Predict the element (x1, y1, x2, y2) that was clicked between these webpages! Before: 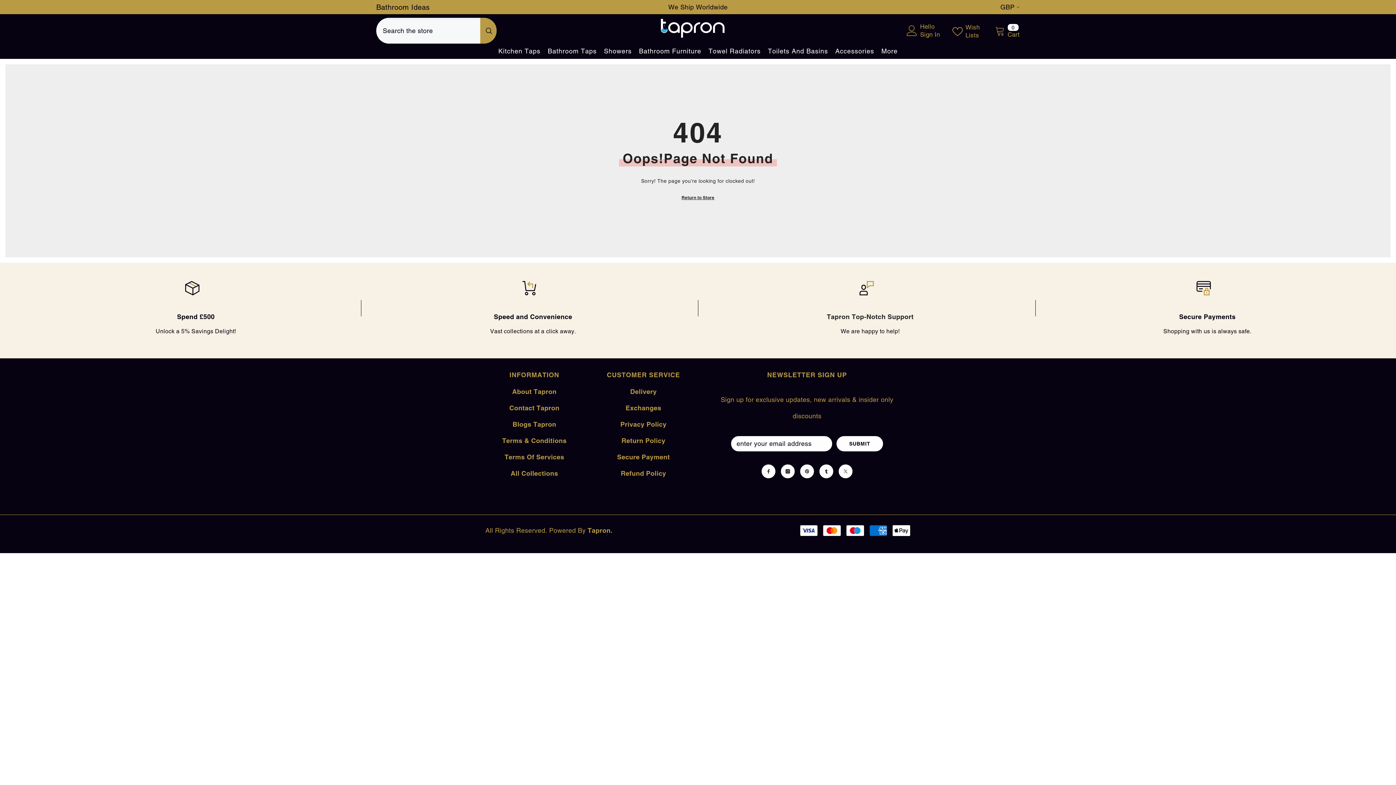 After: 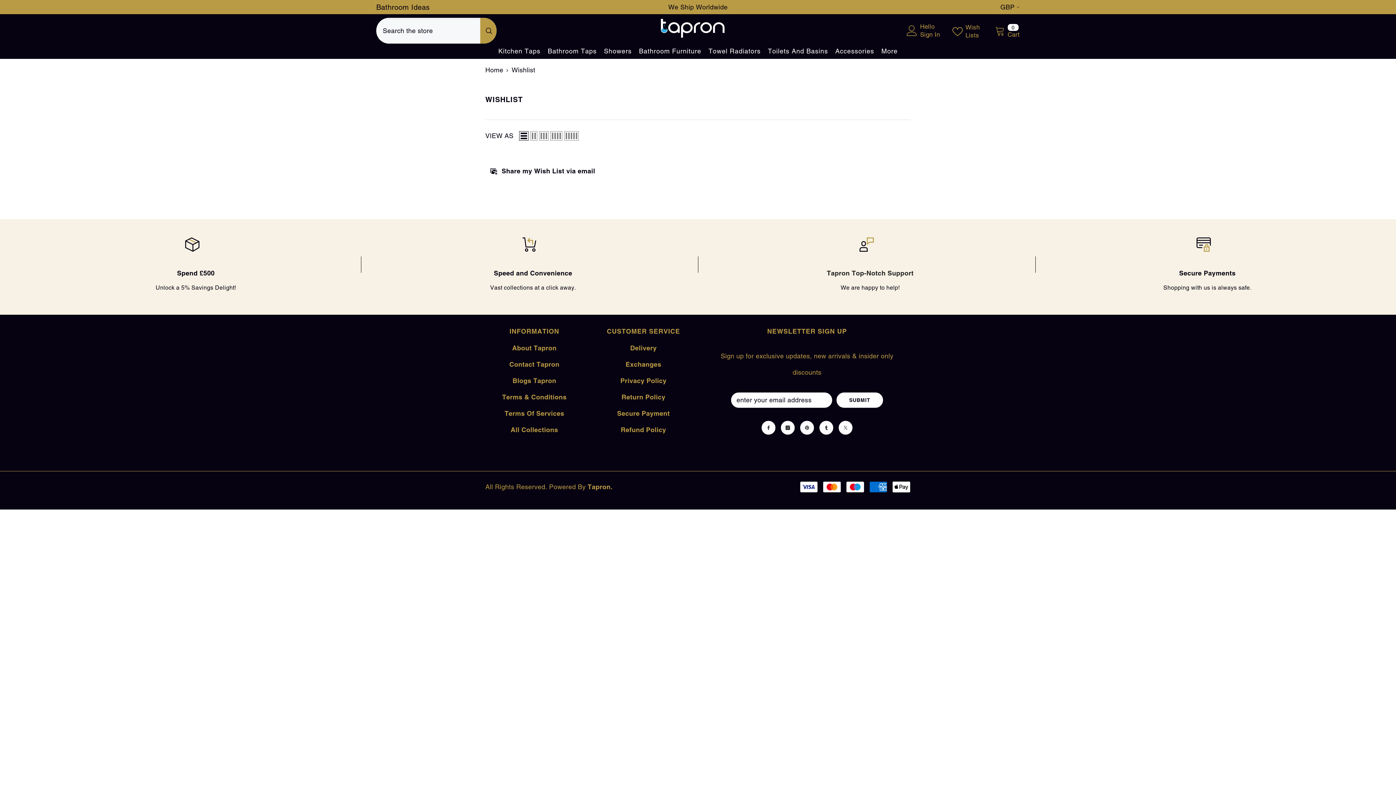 Action: label: Wish Lists bbox: (952, 22, 993, 39)